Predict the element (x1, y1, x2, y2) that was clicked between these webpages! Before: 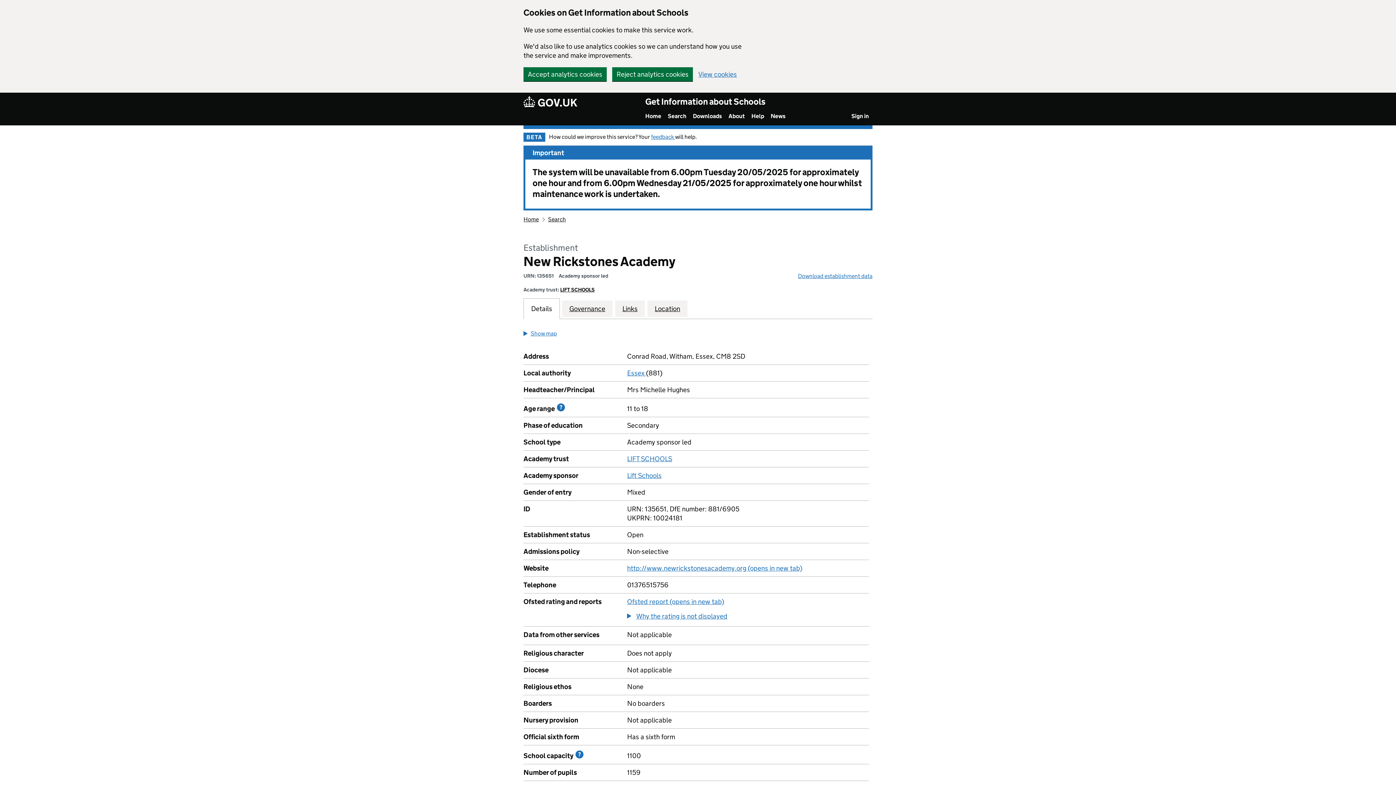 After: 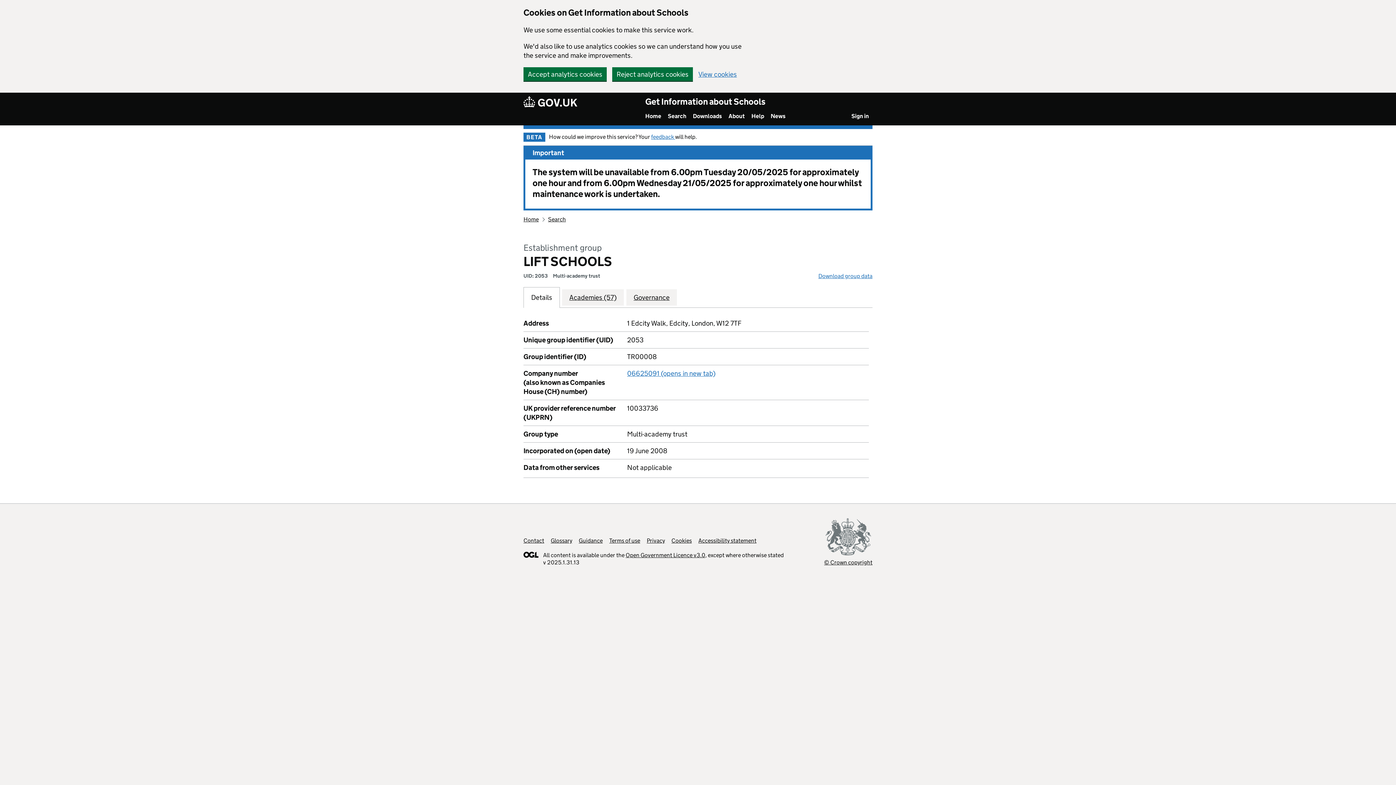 Action: label: LIFT SCHOOLS bbox: (627, 454, 672, 463)